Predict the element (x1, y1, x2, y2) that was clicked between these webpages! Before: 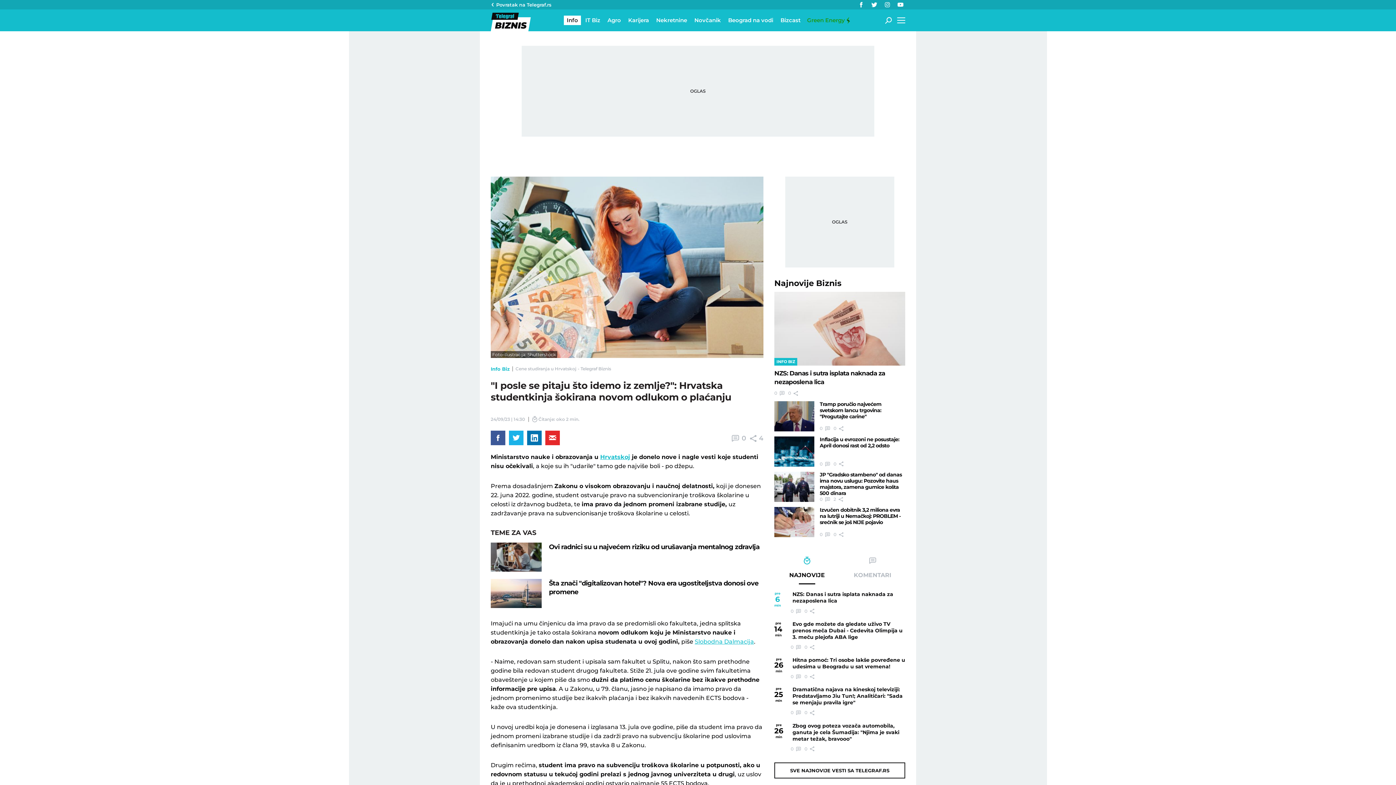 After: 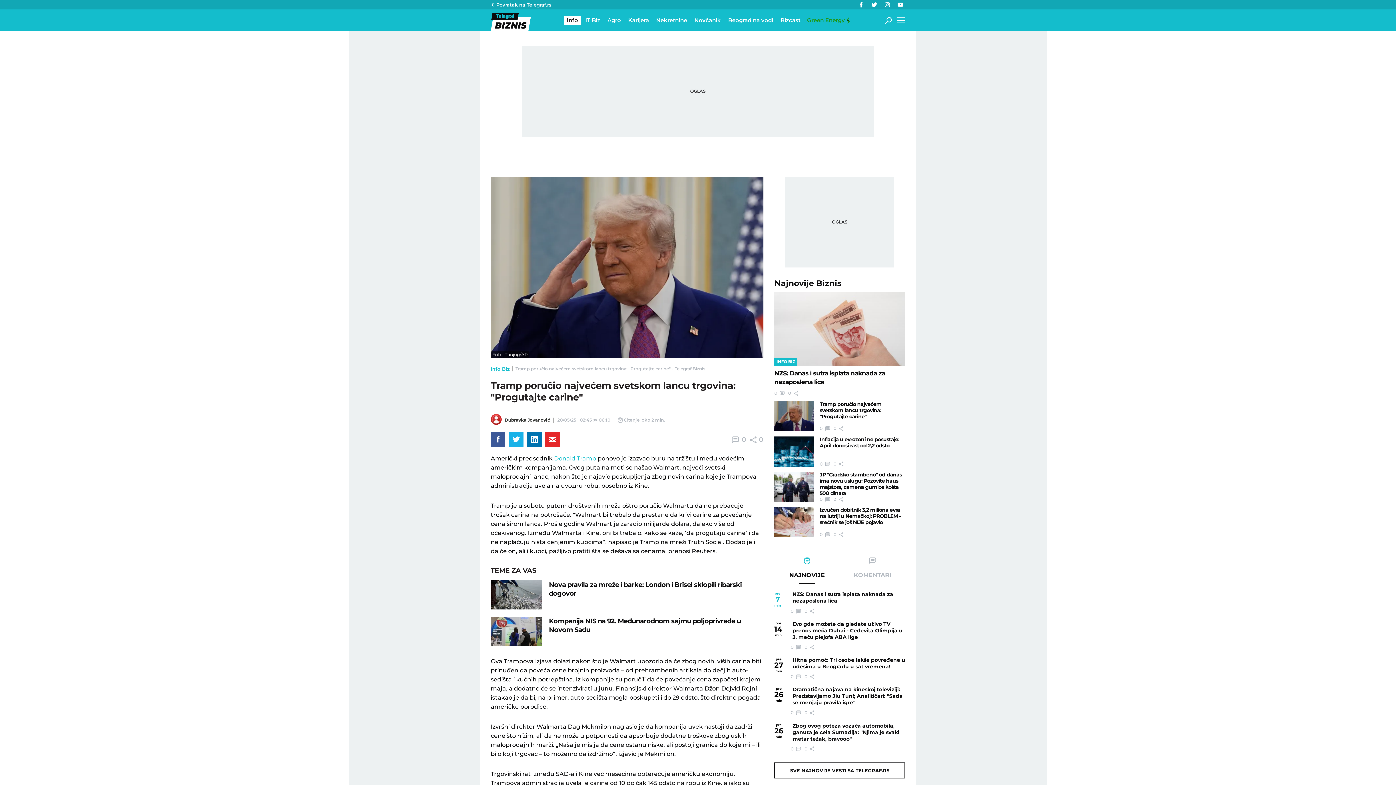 Action: label: Tramp poručio najvećem svetskom lancu trgovina: "Progutajte carine" bbox: (819, 401, 905, 425)